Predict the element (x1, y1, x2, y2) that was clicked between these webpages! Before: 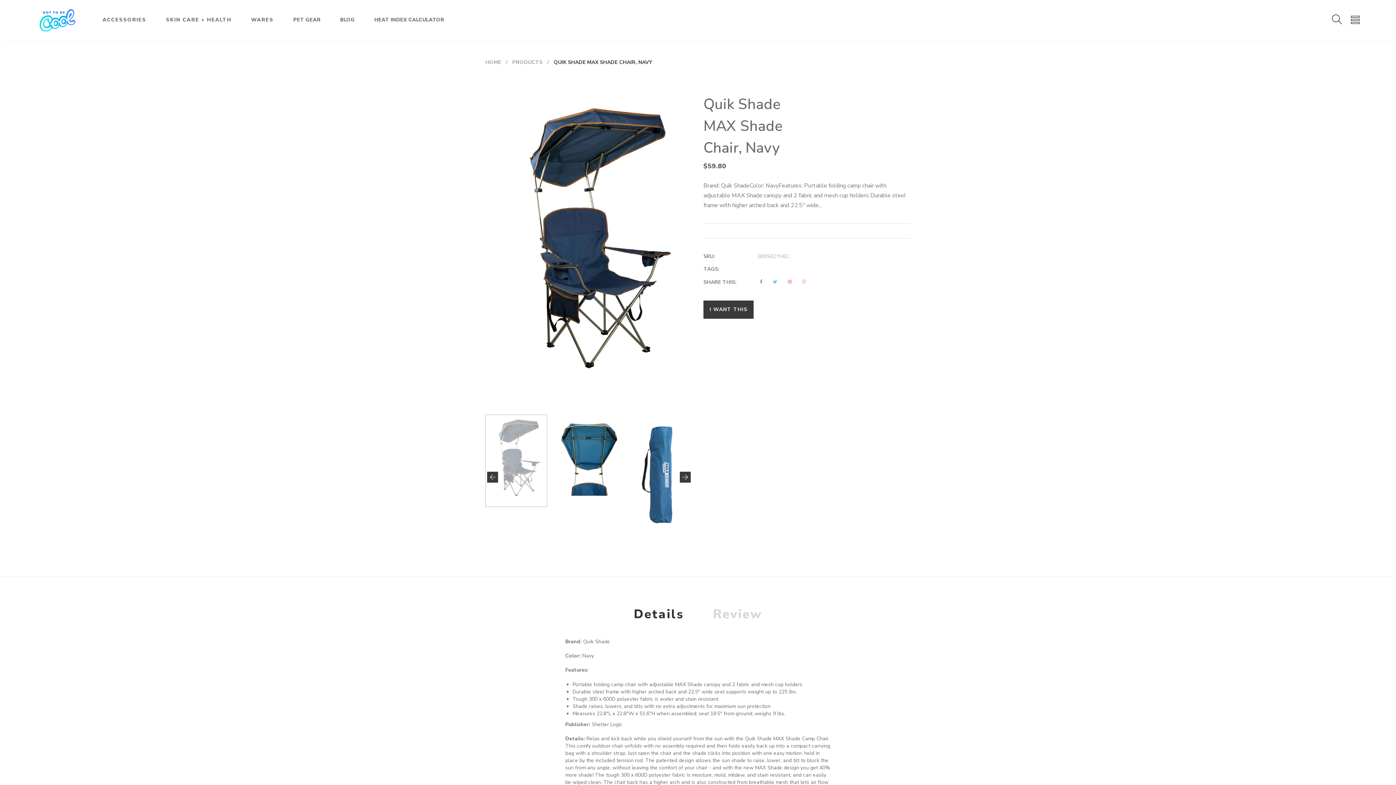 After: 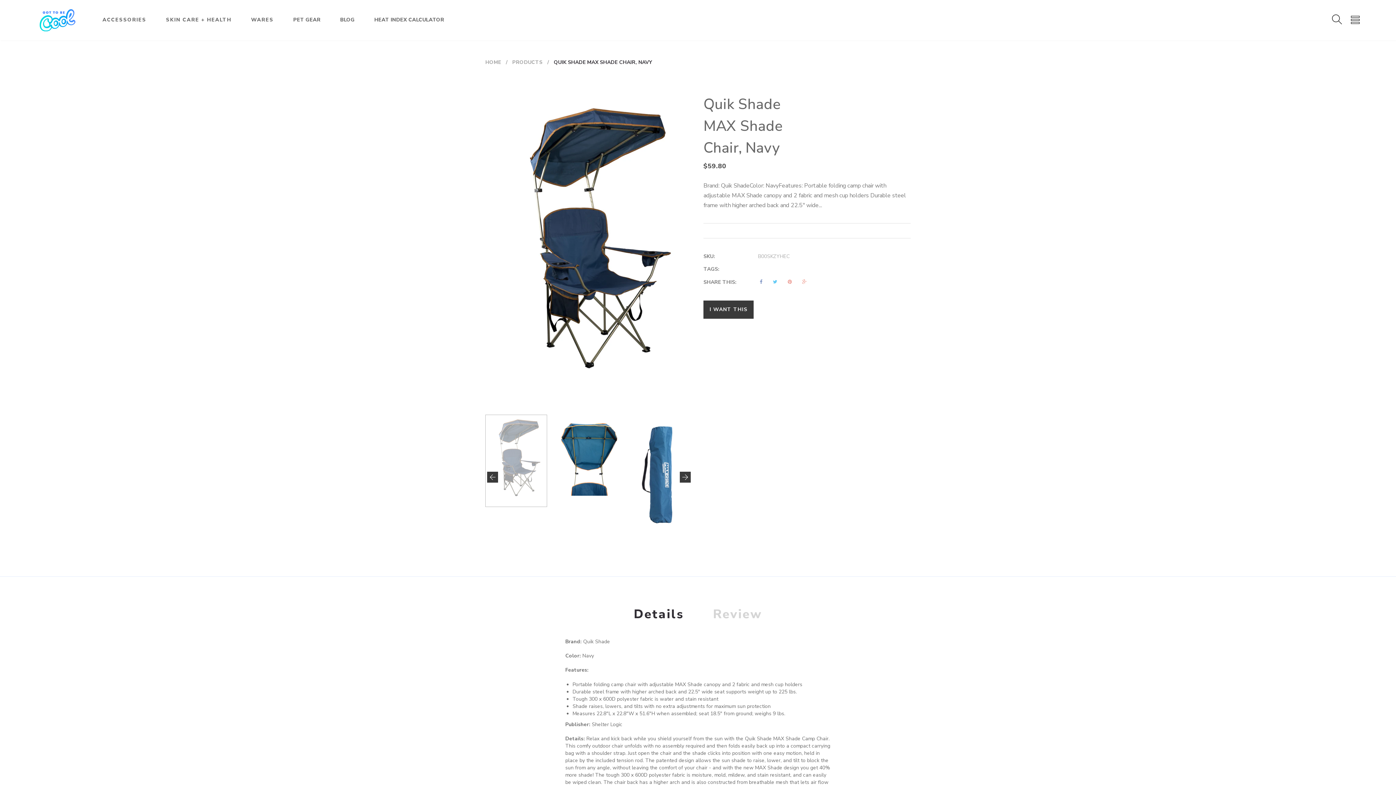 Action: bbox: (771, 279, 777, 284)